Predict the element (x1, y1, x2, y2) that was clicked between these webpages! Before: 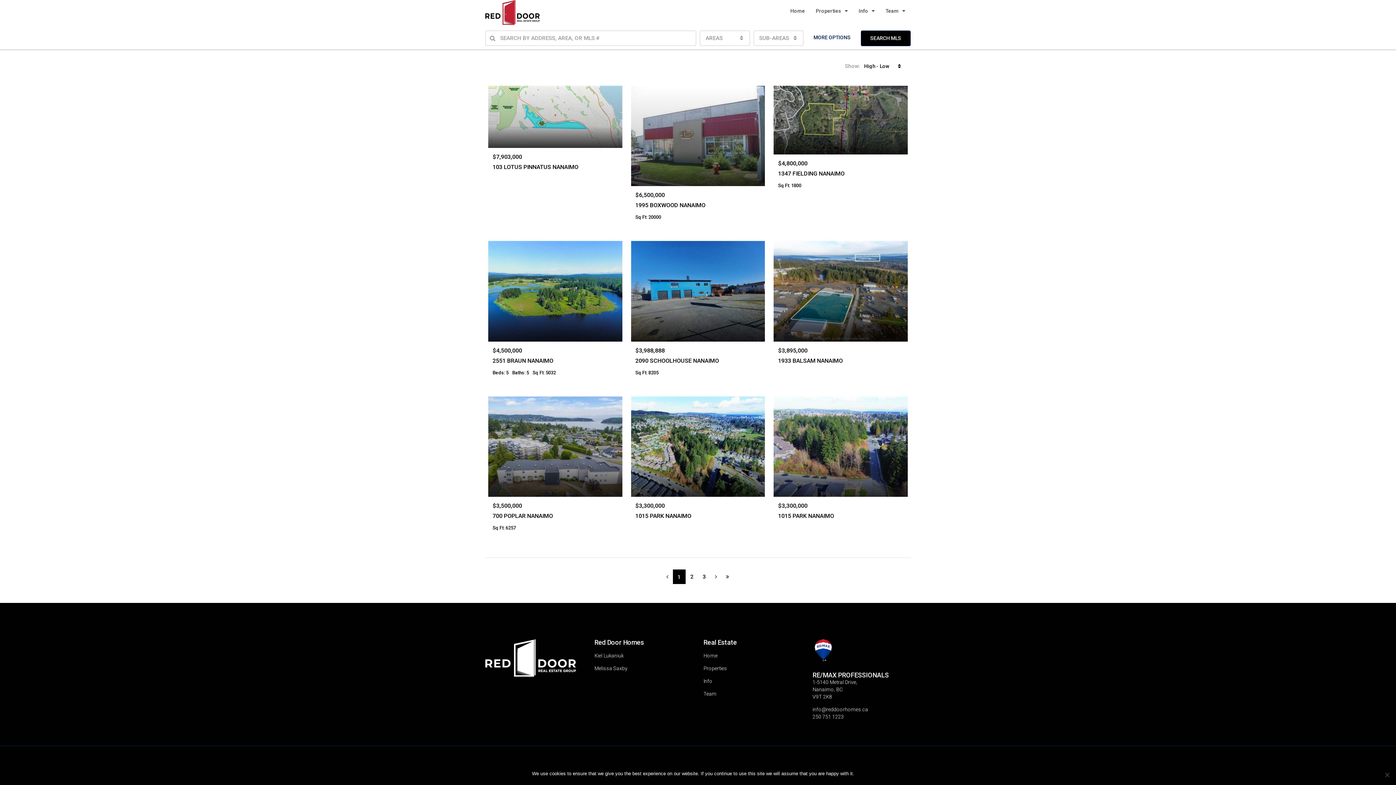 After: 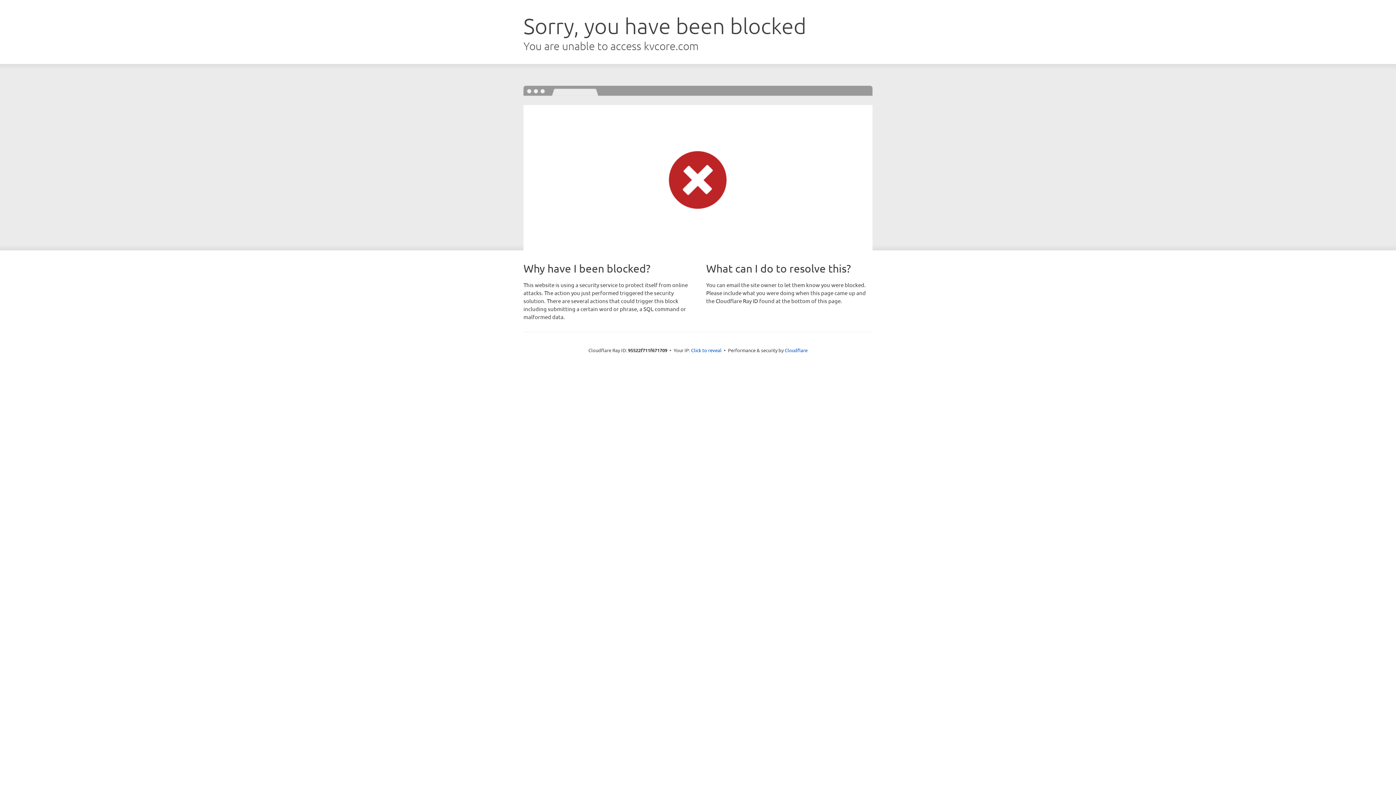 Action: bbox: (778, 357, 843, 364) label: 1933 BALSAM NANAIMO